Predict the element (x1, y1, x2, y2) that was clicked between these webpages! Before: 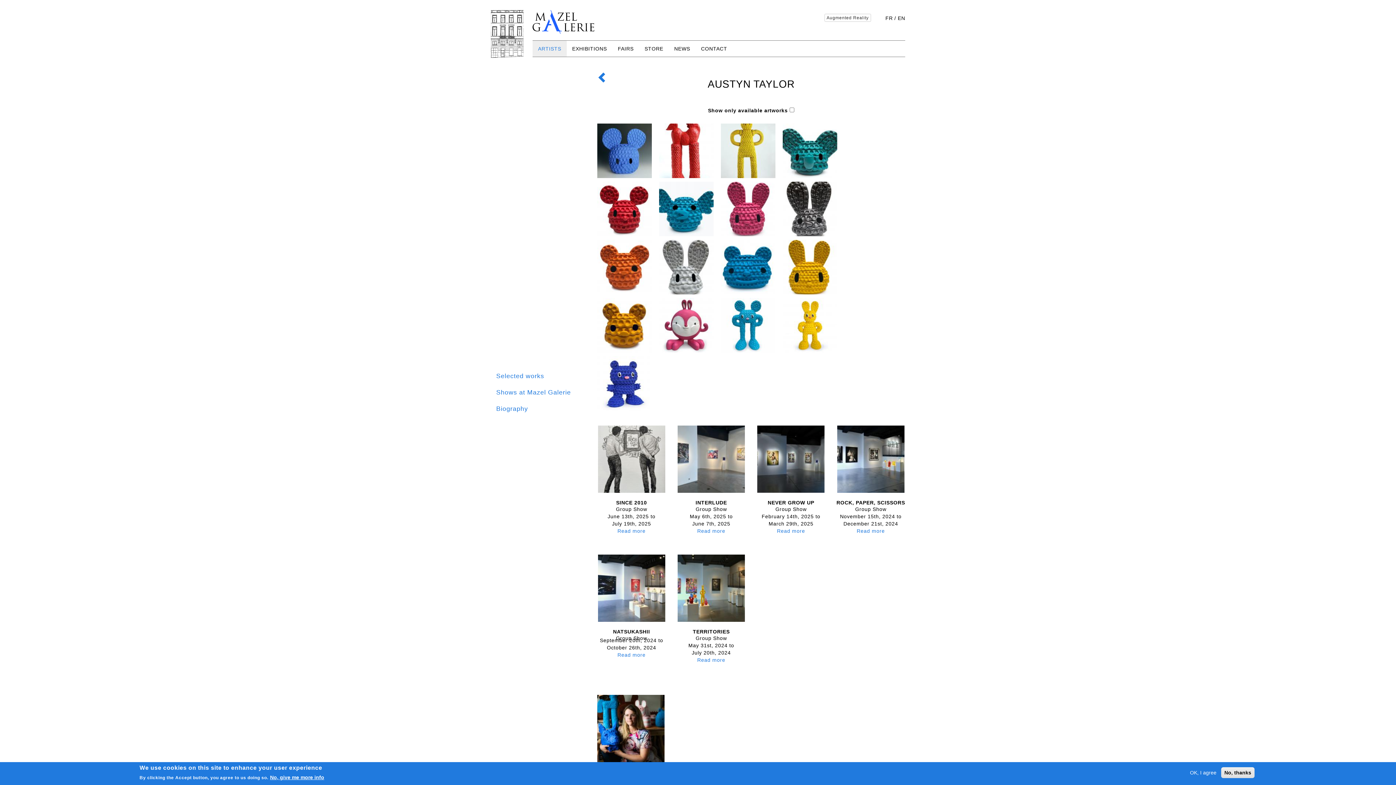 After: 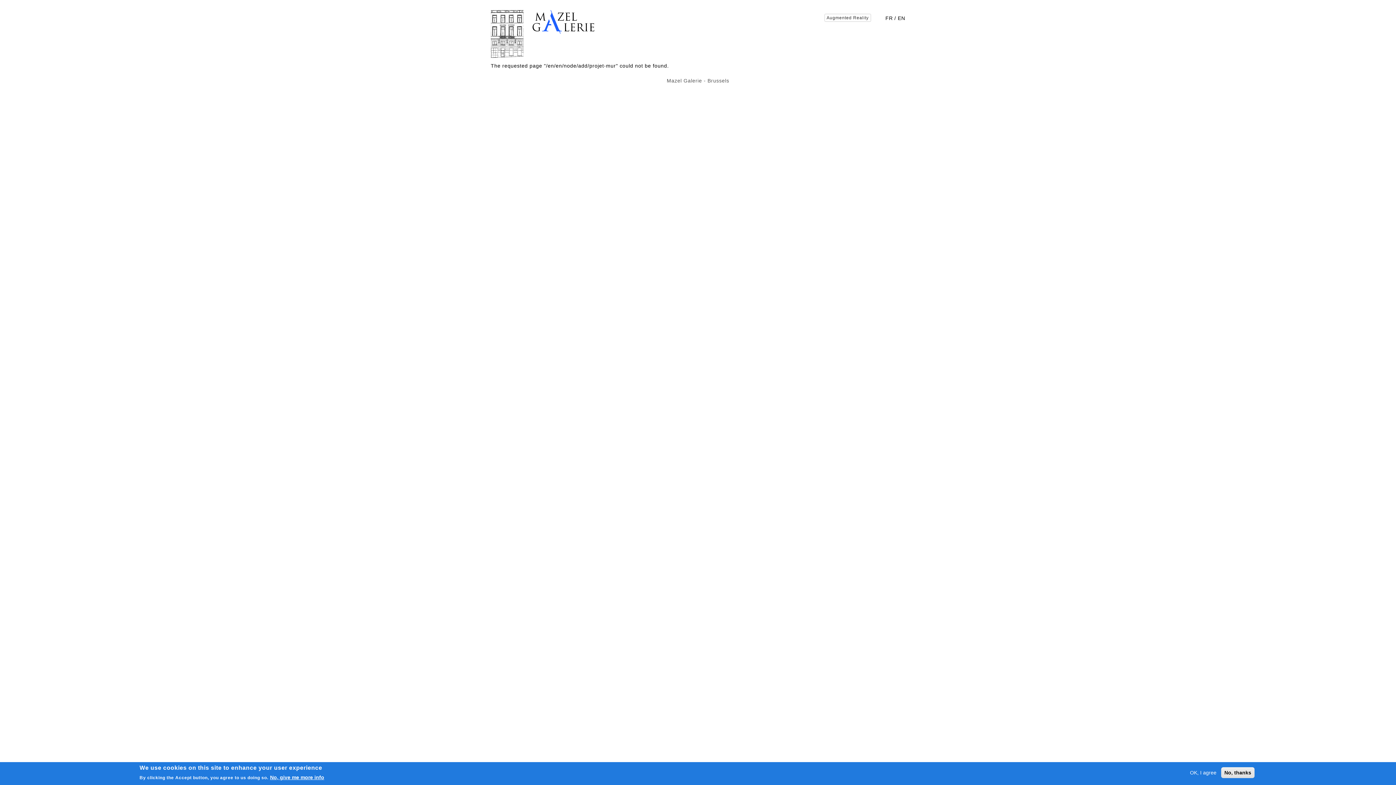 Action: bbox: (824, 13, 871, 21) label: Augmented Reality